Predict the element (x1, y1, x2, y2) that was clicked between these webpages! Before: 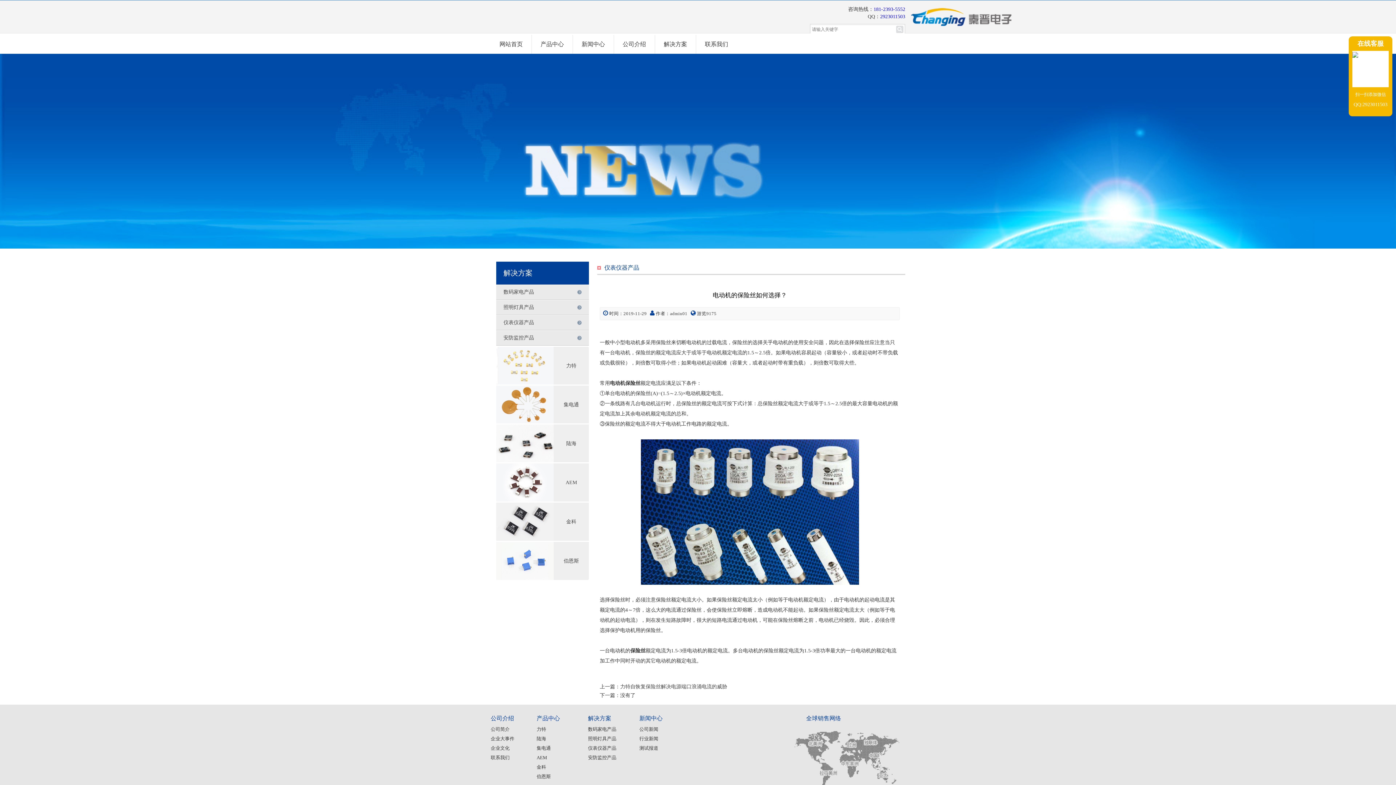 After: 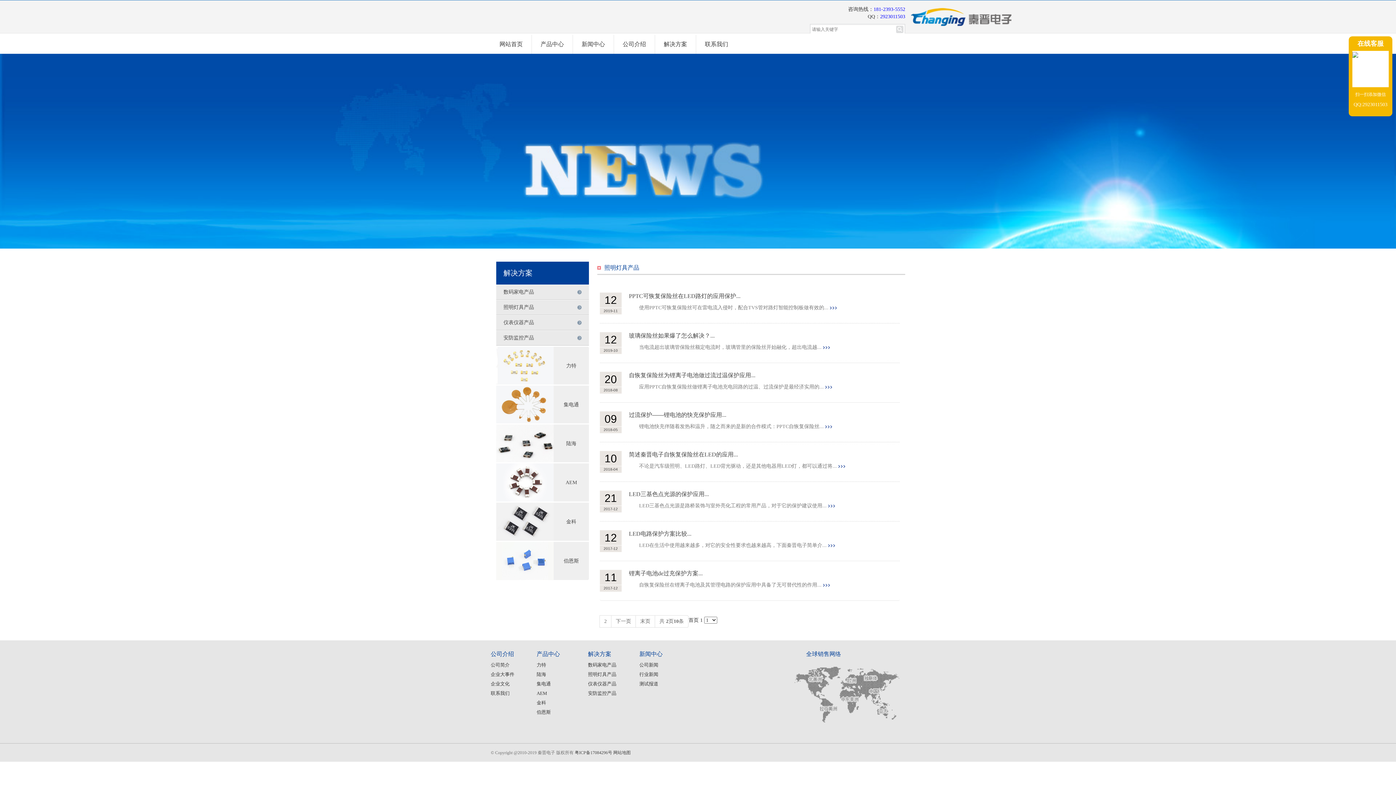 Action: bbox: (496, 300, 589, 314) label: 照明灯具产品